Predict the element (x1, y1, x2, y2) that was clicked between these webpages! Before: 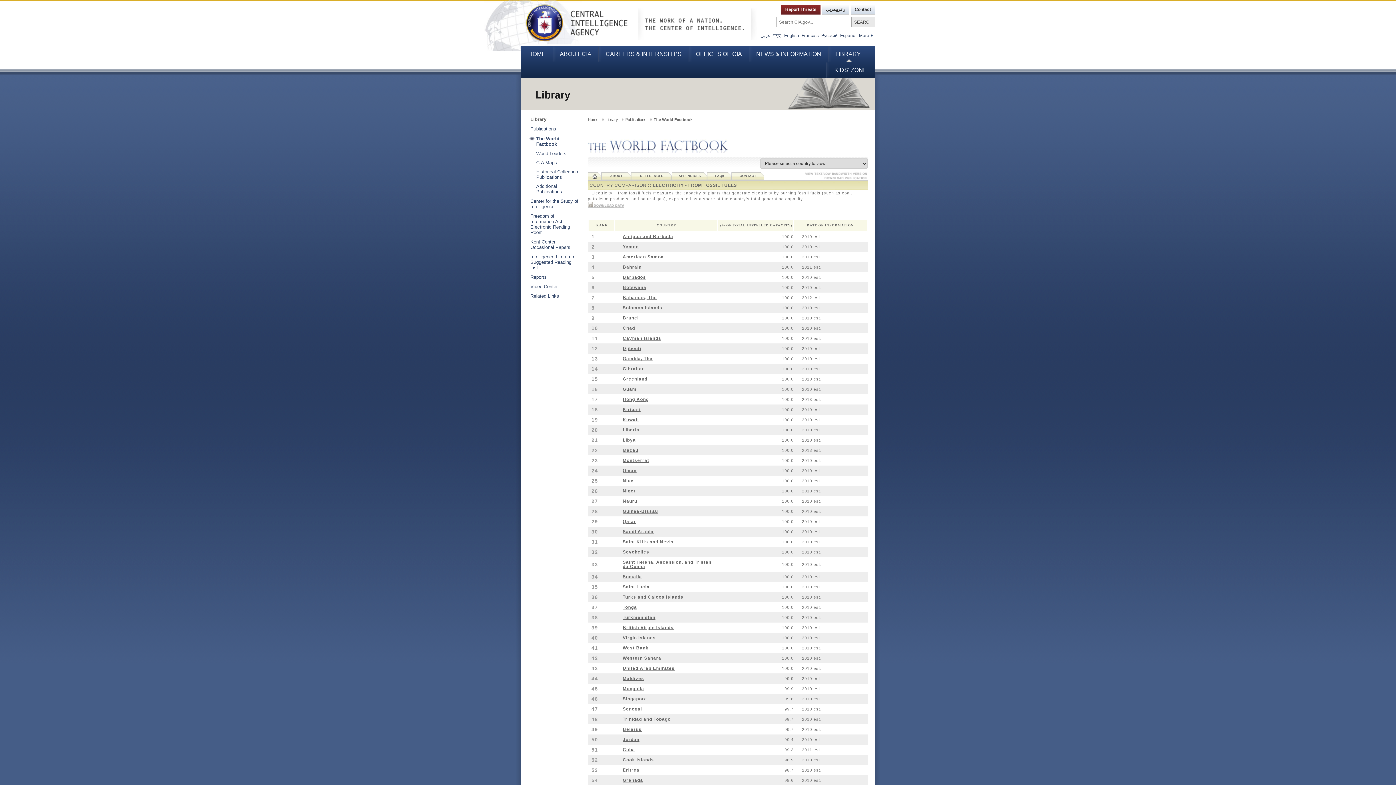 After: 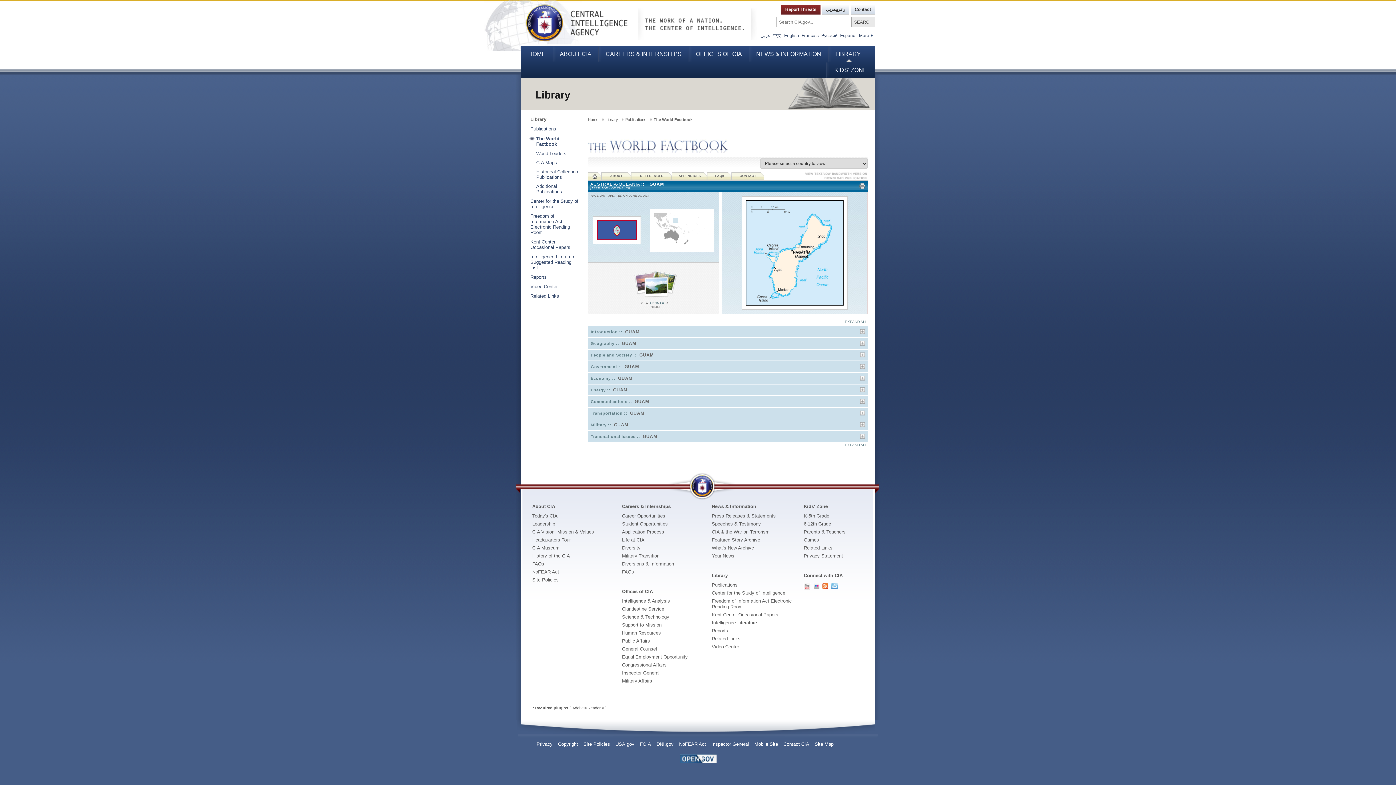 Action: bbox: (622, 386, 636, 392) label: Guam